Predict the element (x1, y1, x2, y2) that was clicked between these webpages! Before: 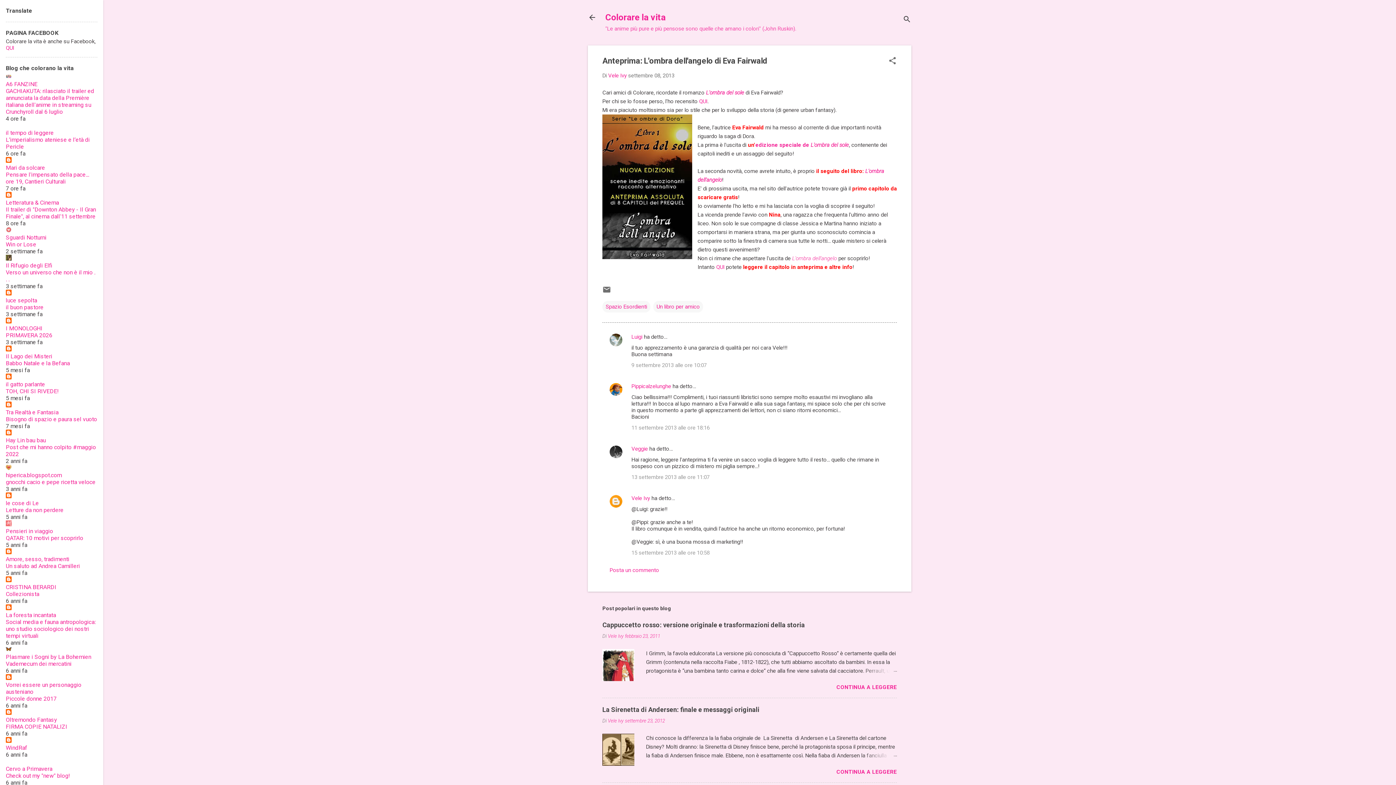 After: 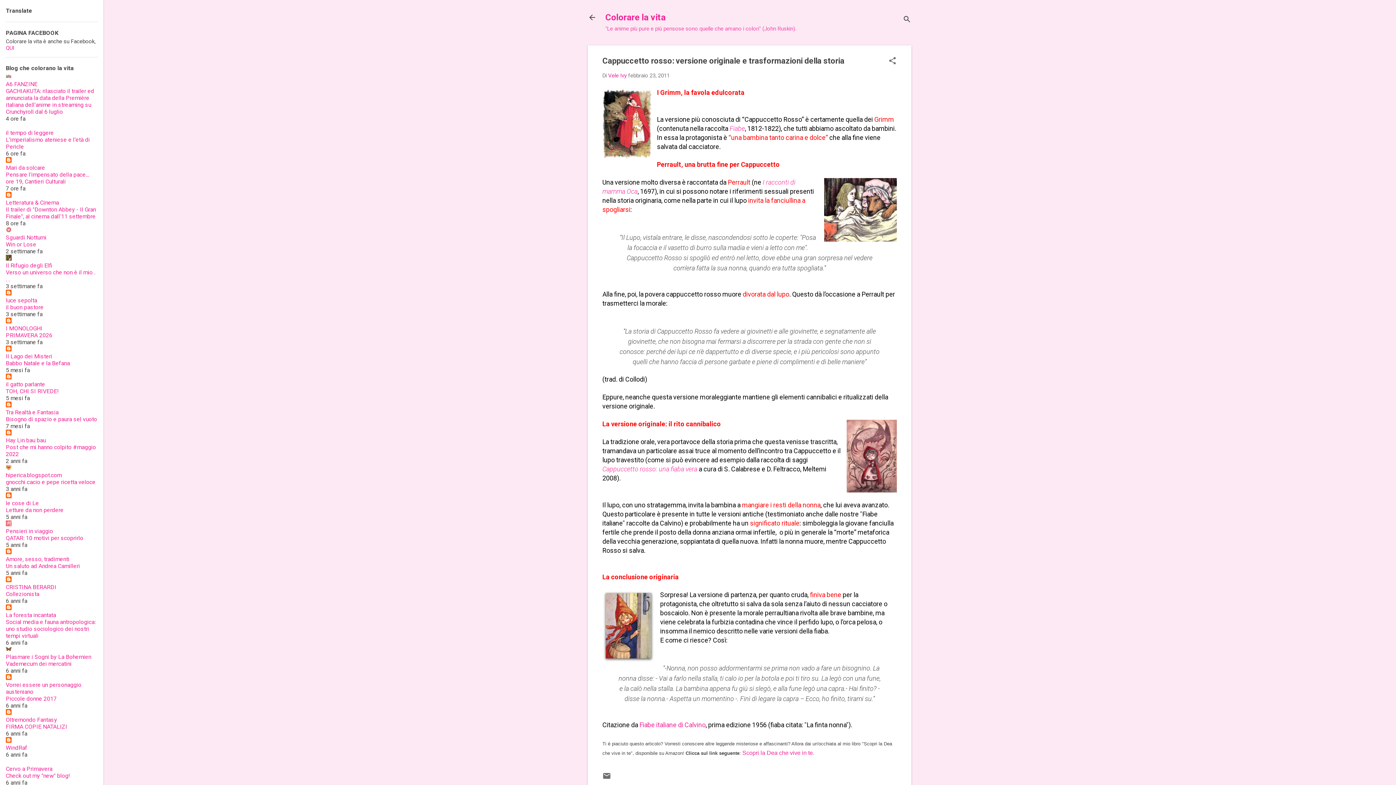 Action: bbox: (836, 684, 897, 691) label: CONTINUA A LEGGERE